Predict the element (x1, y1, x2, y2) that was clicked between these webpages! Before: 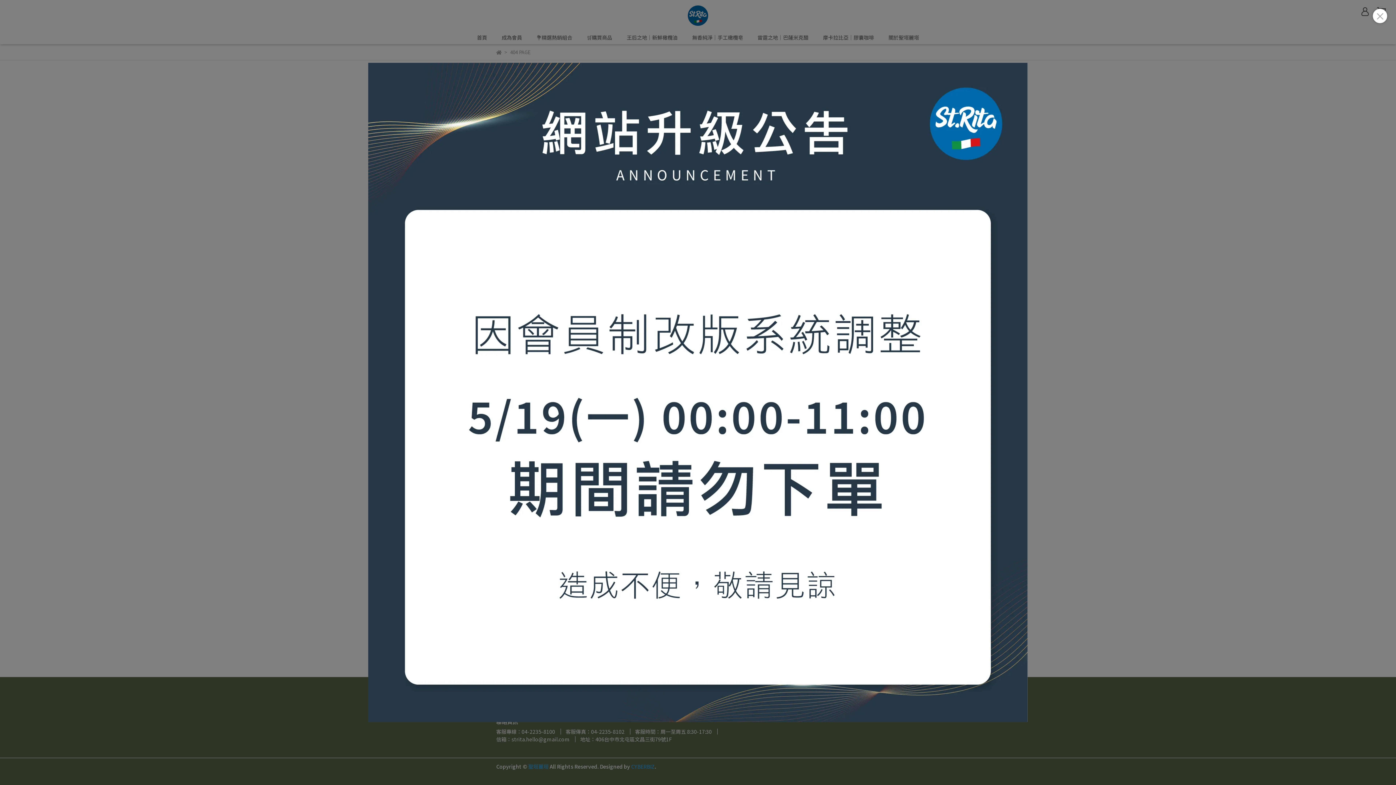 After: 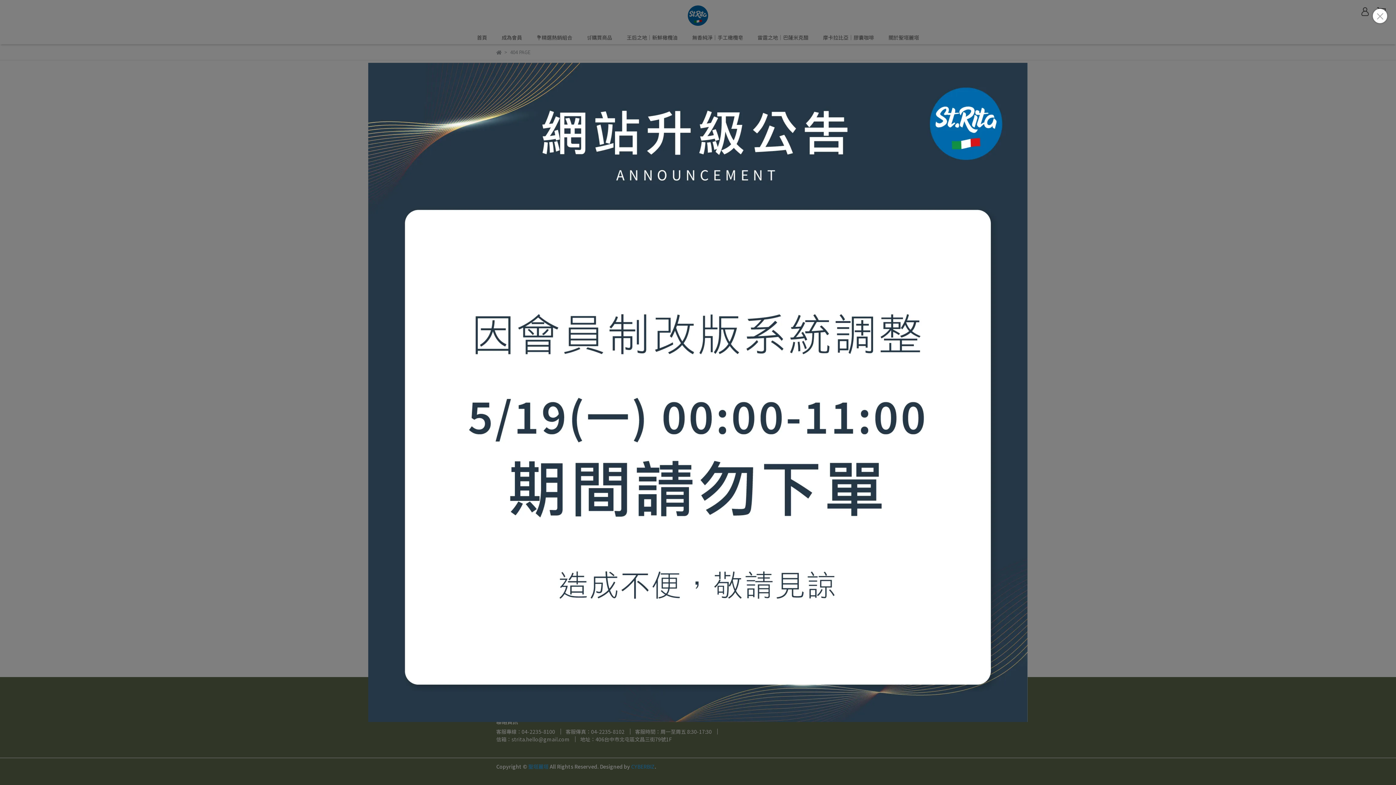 Action: bbox: (368, 62, 1028, 722)